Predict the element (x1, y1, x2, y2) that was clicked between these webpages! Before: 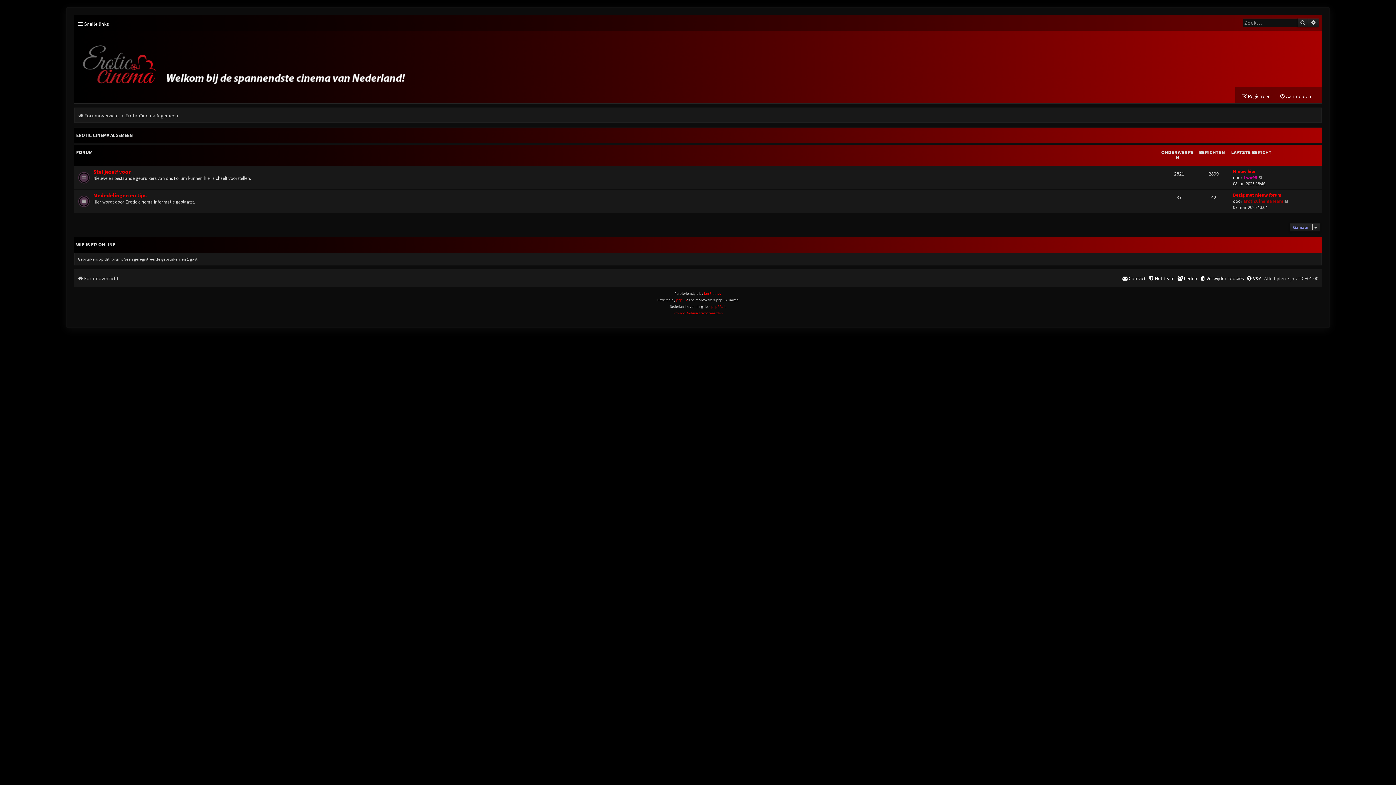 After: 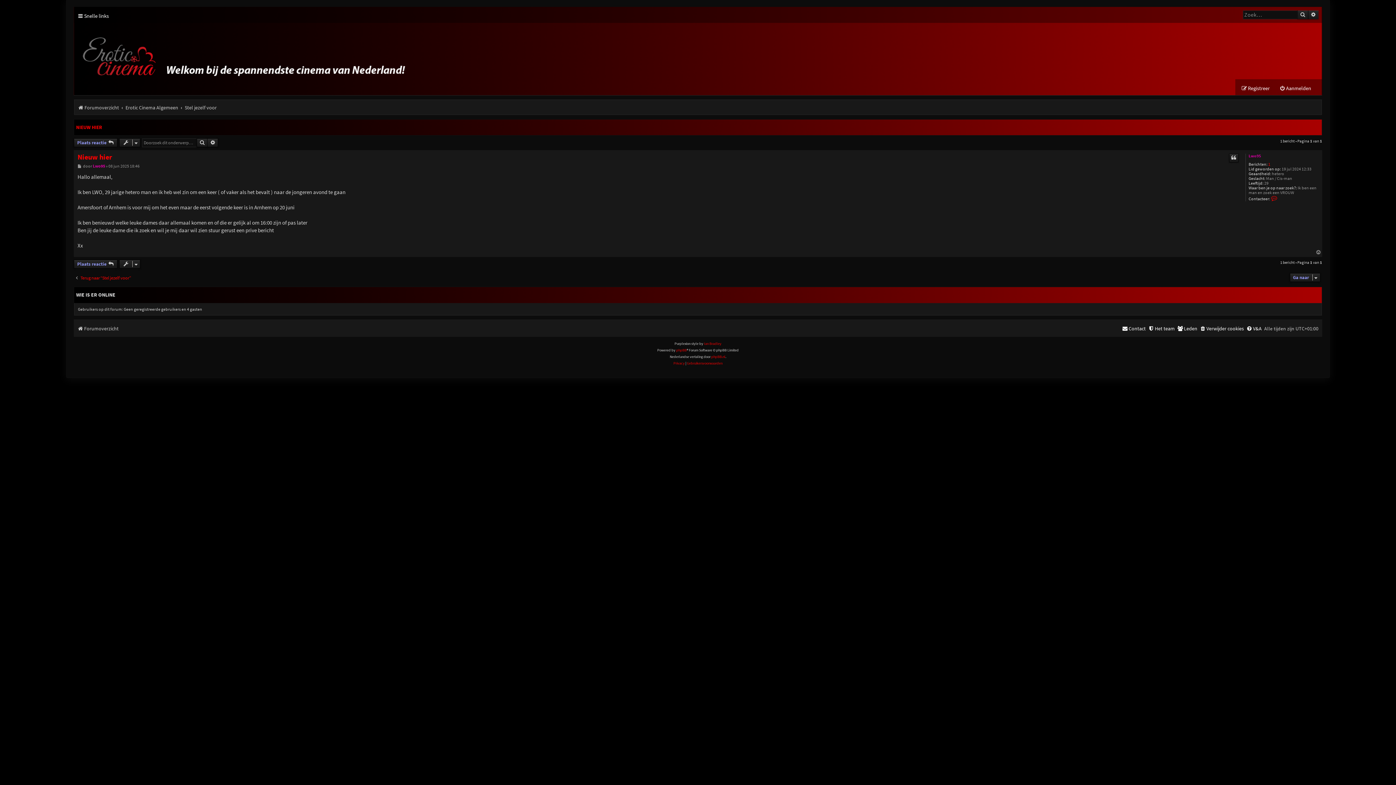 Action: label: Nieuw hier bbox: (1233, 168, 1256, 174)